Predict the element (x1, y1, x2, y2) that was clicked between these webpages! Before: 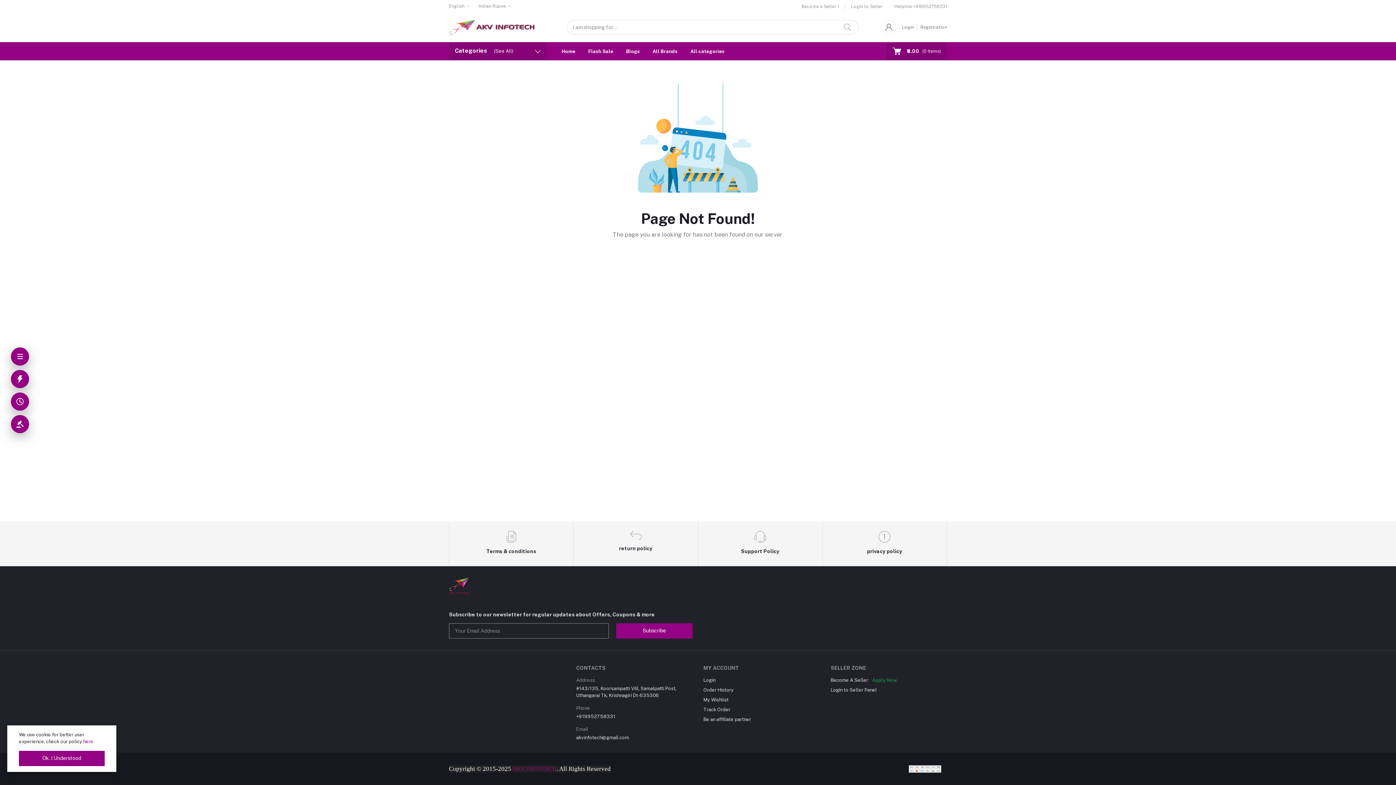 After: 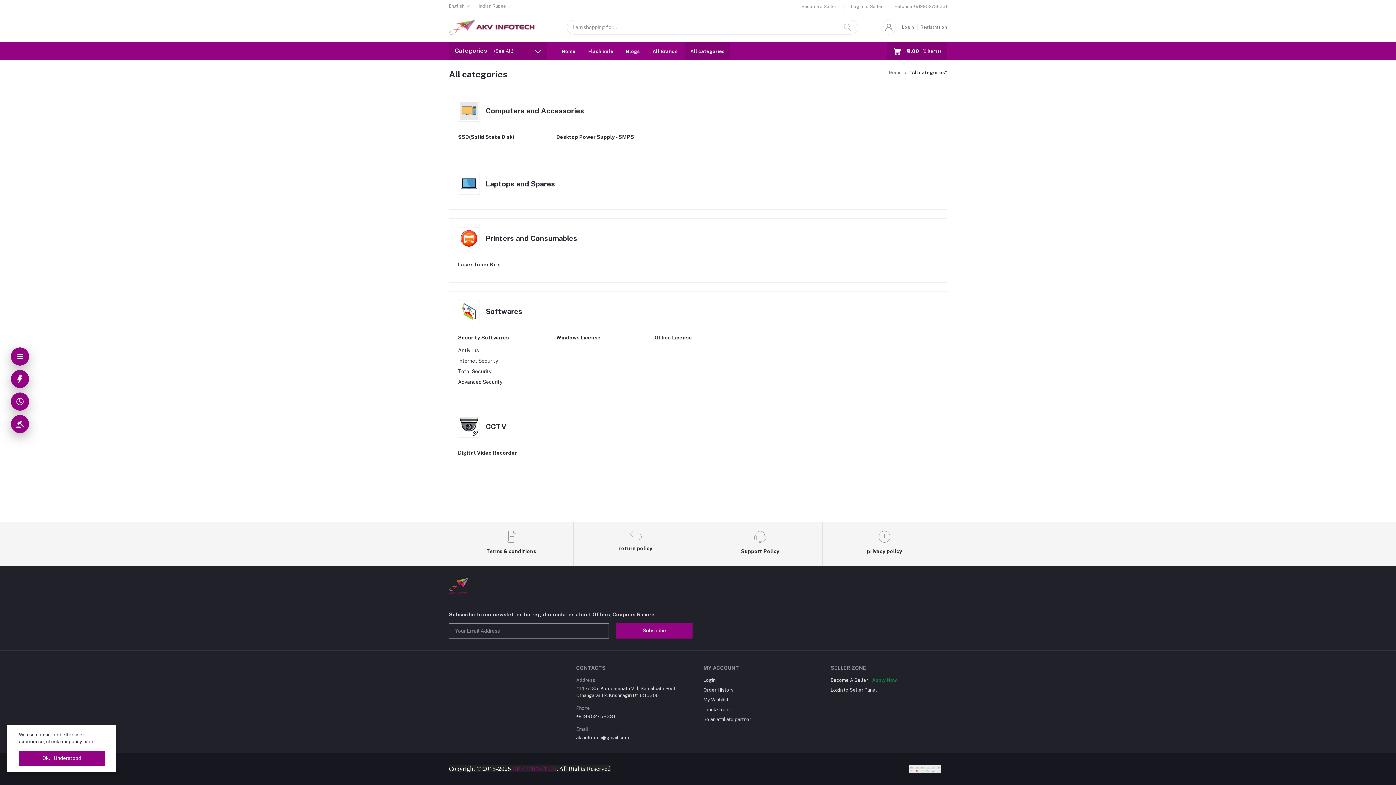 Action: bbox: (10, 347, 29, 365)